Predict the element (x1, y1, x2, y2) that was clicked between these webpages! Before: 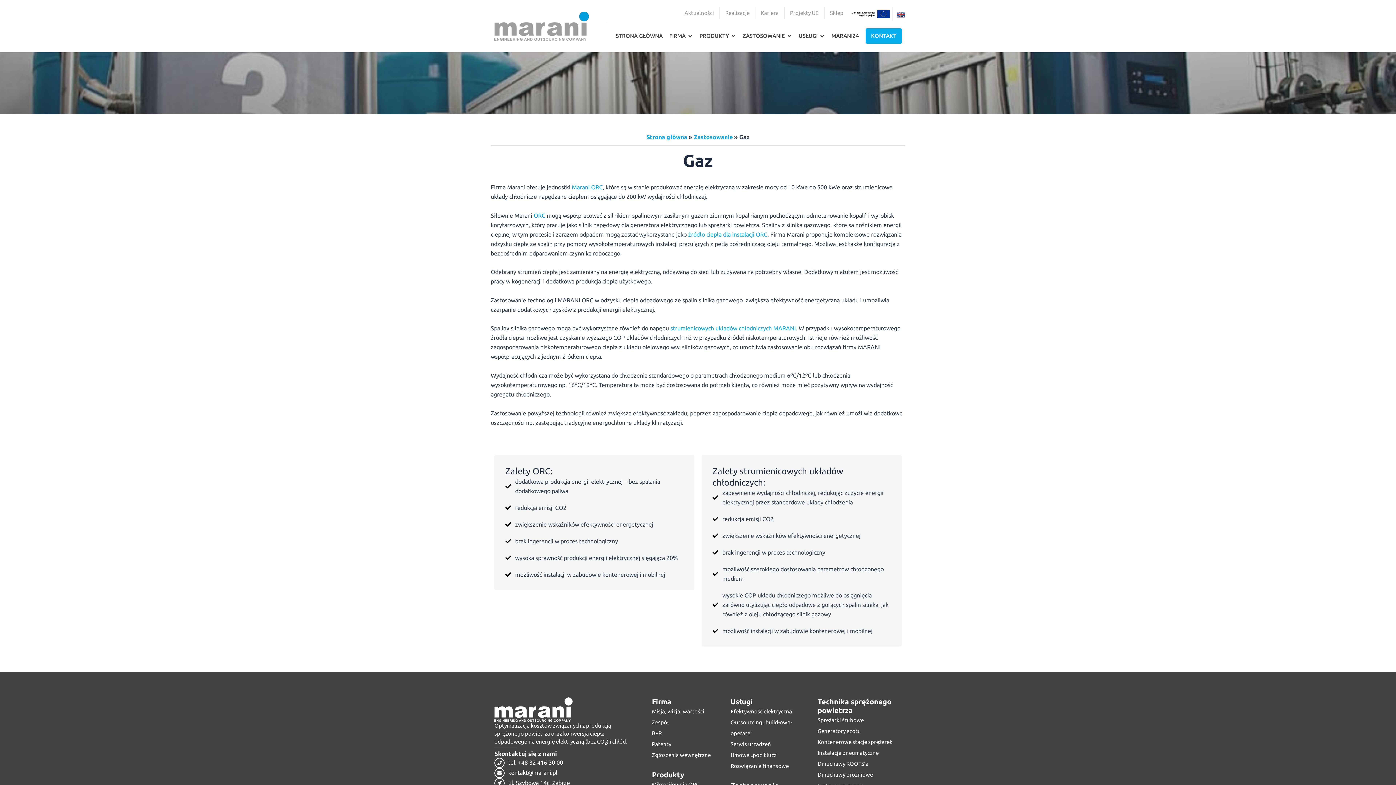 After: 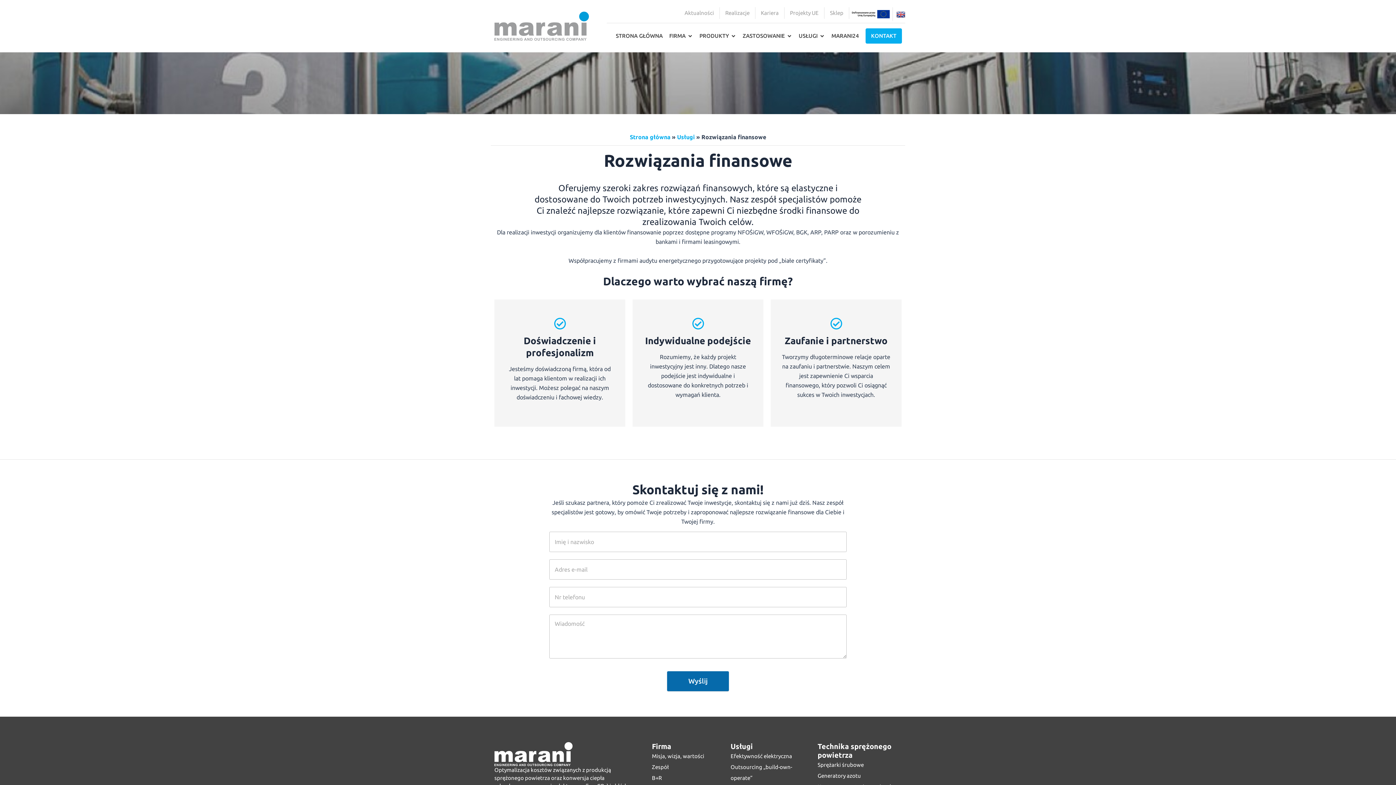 Action: bbox: (730, 763, 789, 769) label: Rozwiązania finansowe